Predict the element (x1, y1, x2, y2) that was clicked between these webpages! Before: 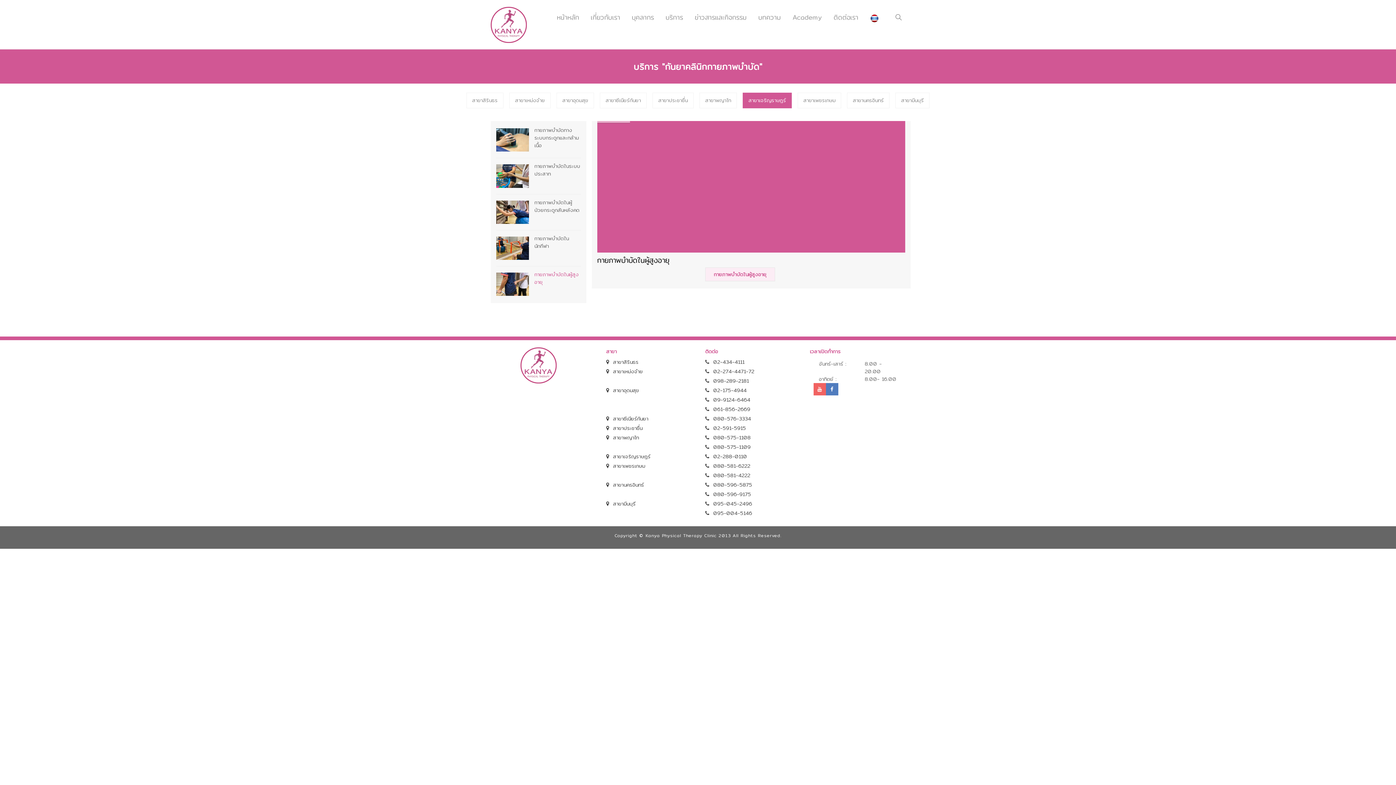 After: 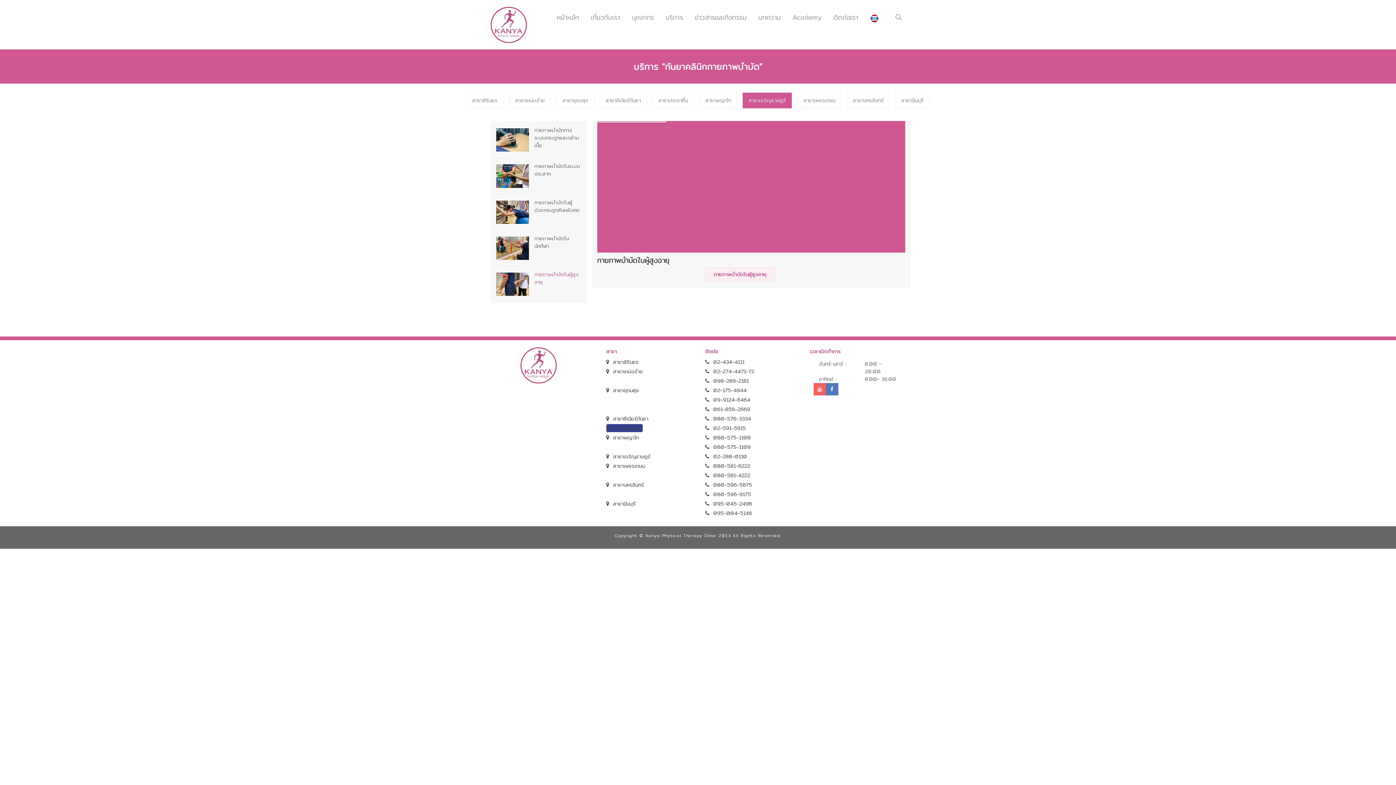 Action: bbox: (606, 424, 642, 432) label:  สาขาประชาชื่น